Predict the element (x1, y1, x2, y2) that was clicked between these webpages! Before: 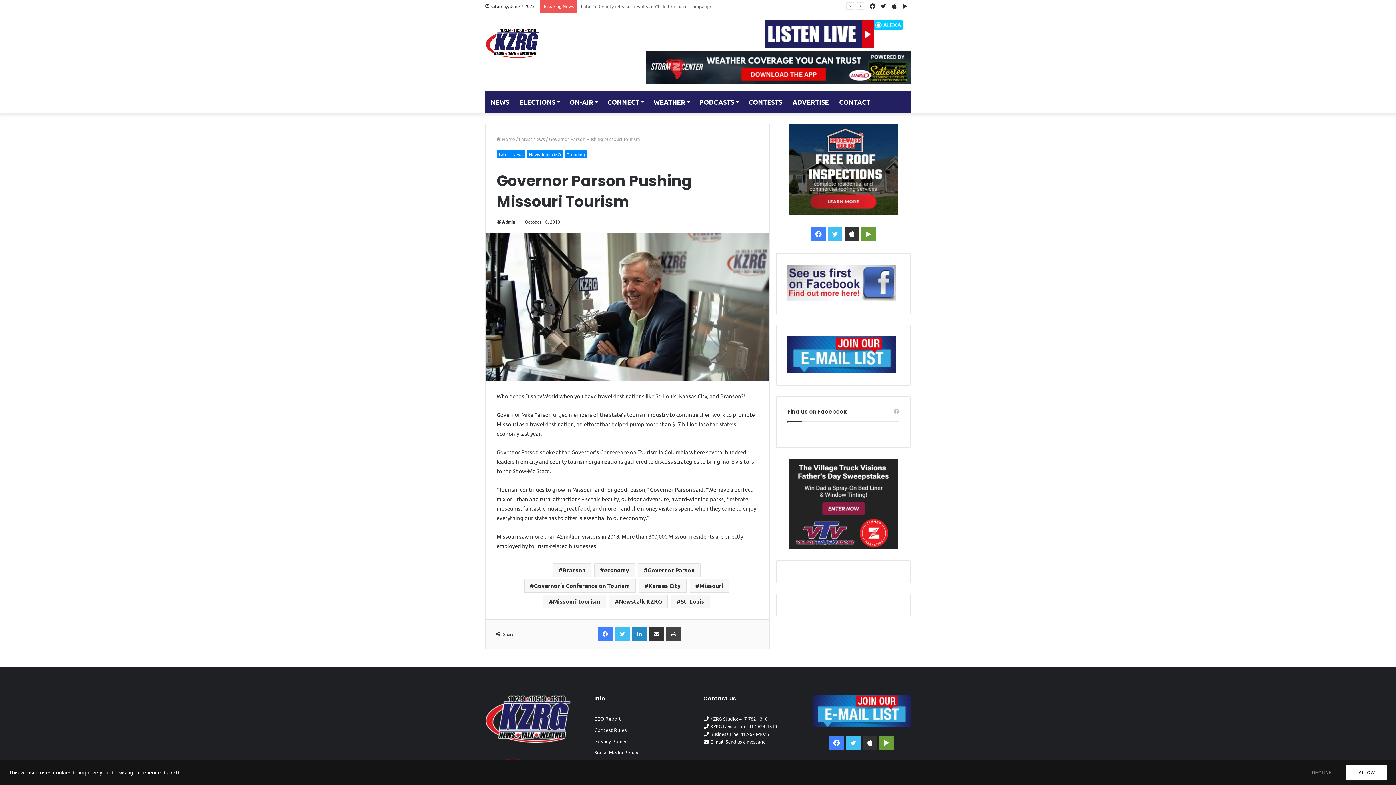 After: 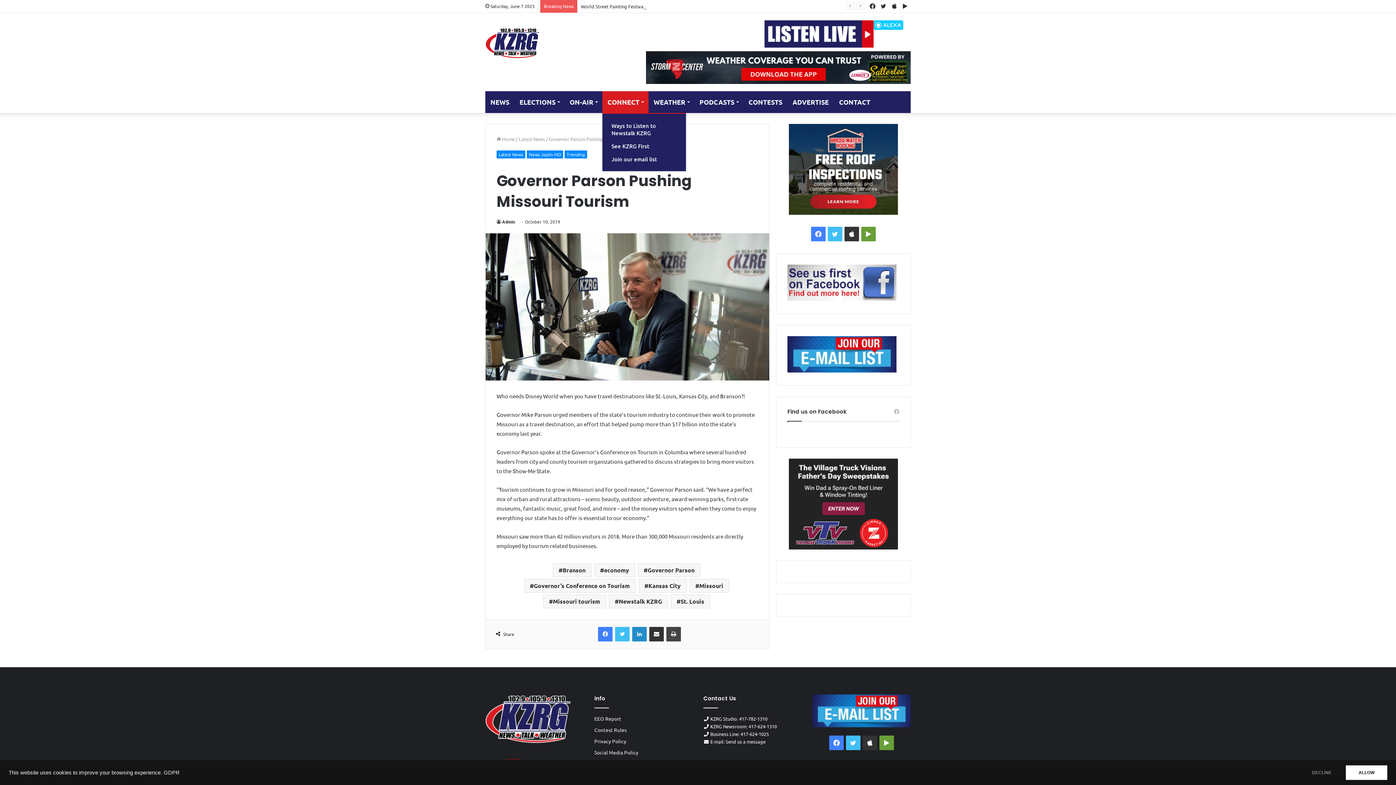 Action: bbox: (602, 91, 648, 113) label: CONNECT